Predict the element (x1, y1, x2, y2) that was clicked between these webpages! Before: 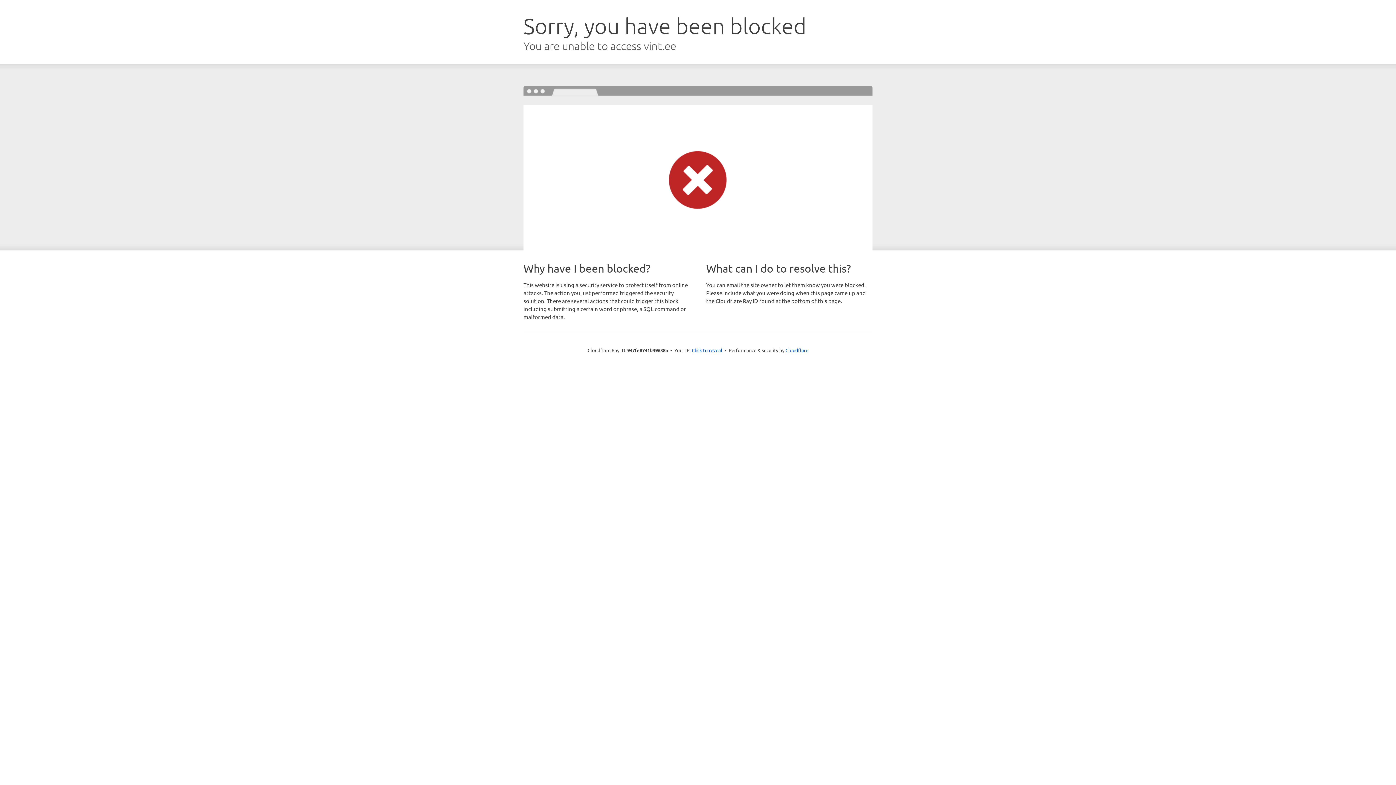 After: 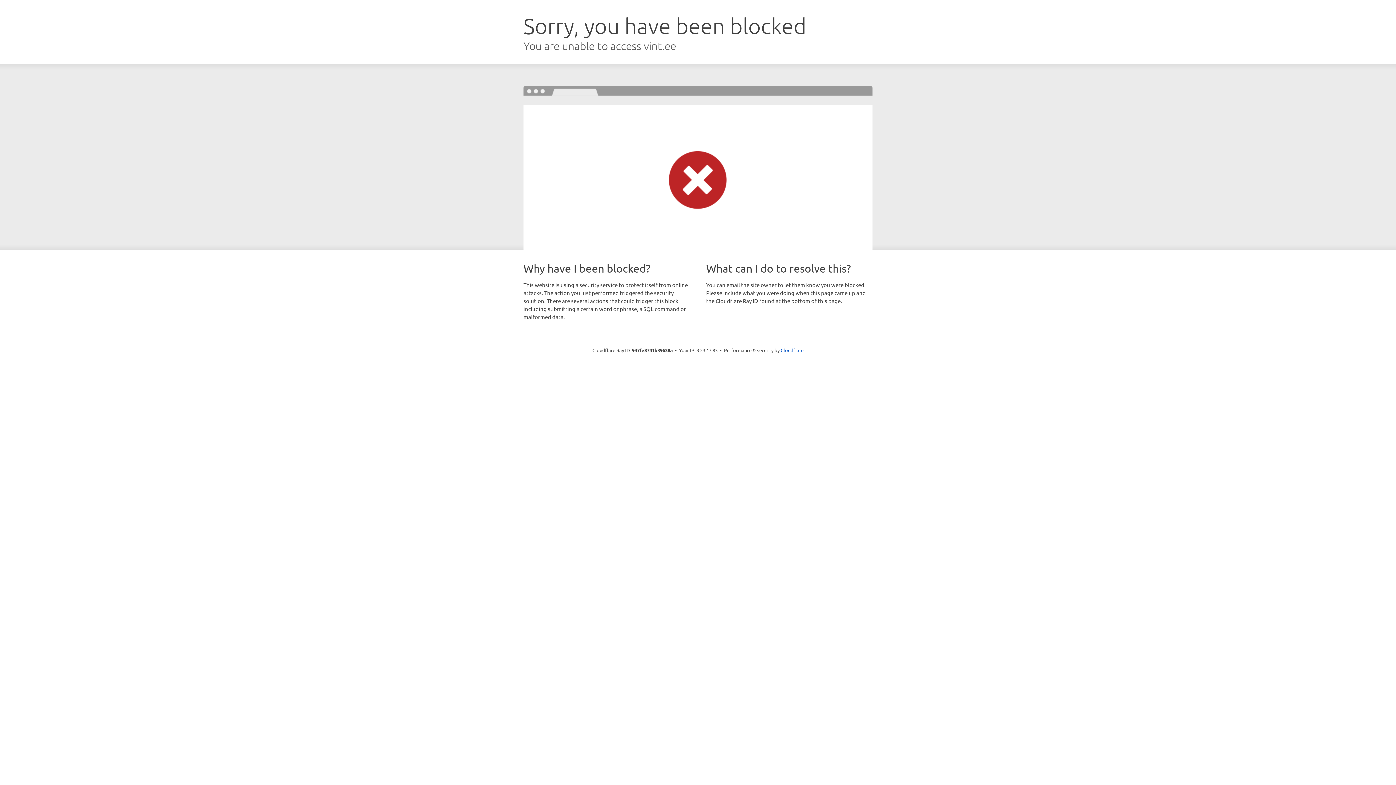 Action: label: Click to reveal bbox: (692, 346, 722, 353)